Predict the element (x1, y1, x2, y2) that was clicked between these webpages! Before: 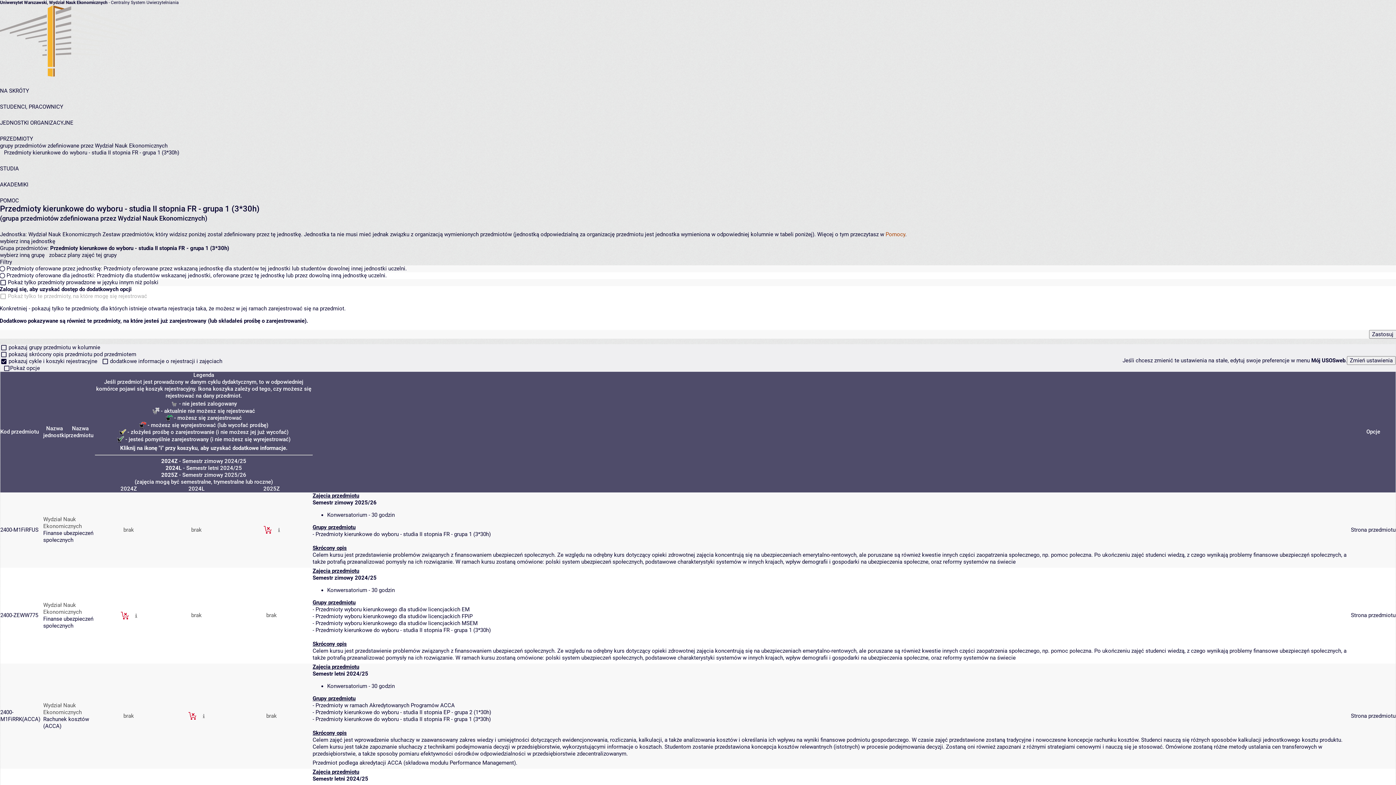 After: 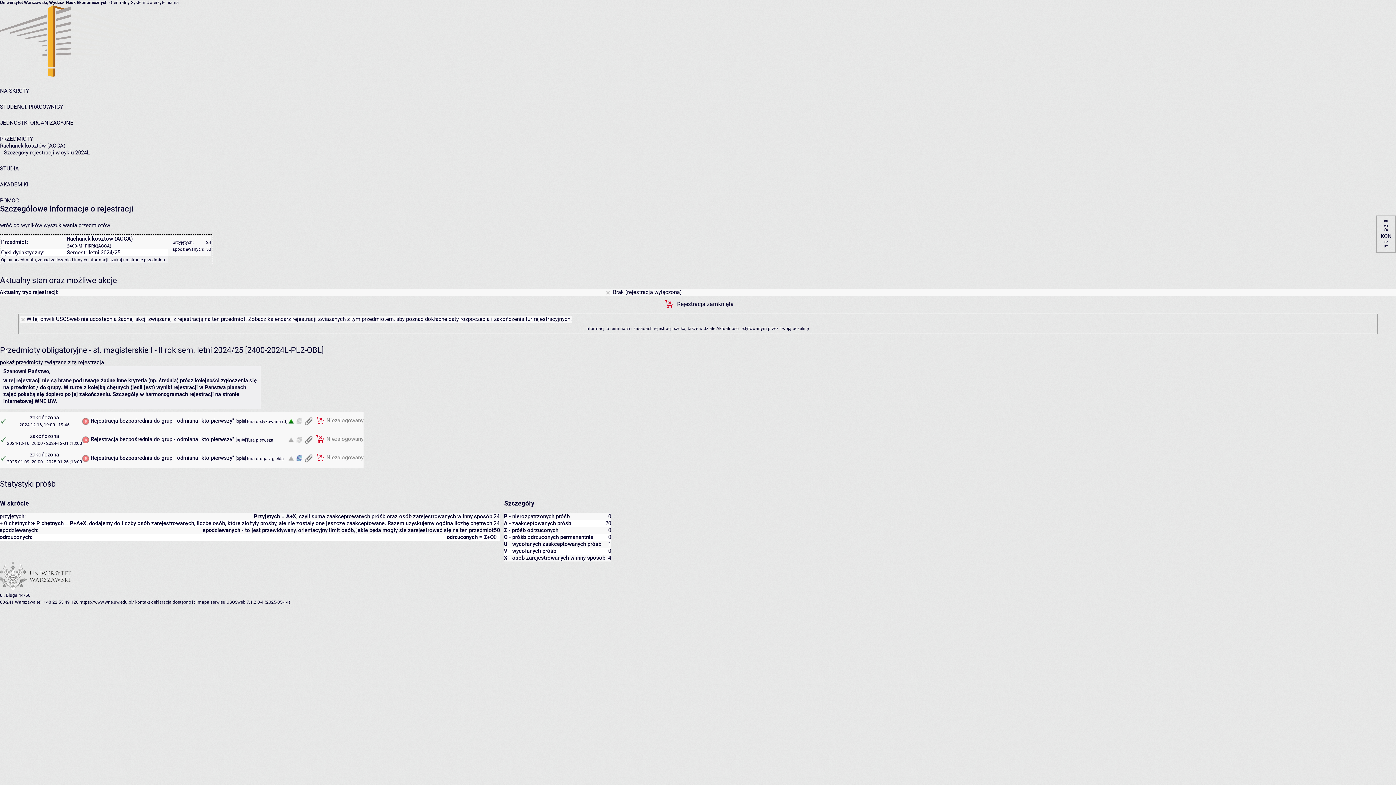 Action: label:  szczegóły...  bbox: (200, 712, 207, 719)